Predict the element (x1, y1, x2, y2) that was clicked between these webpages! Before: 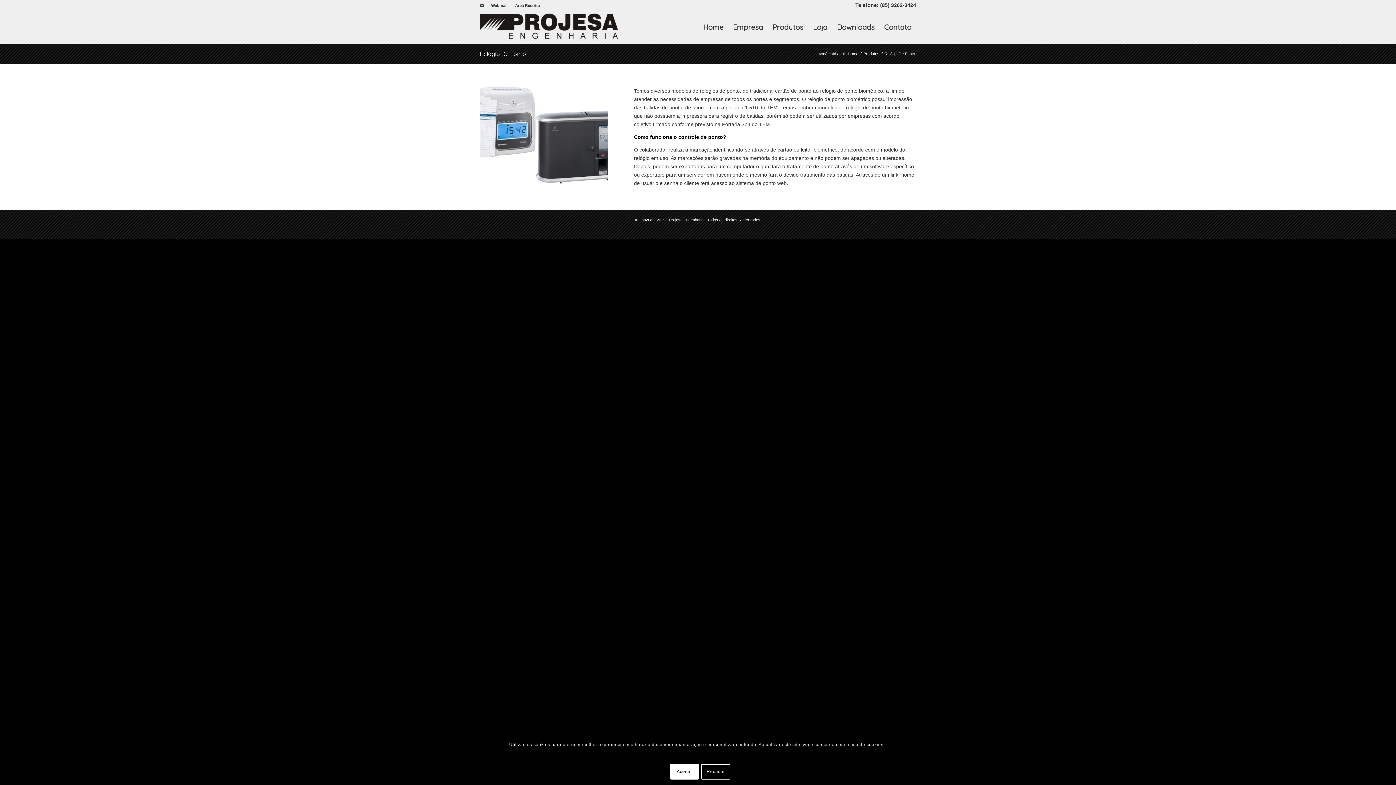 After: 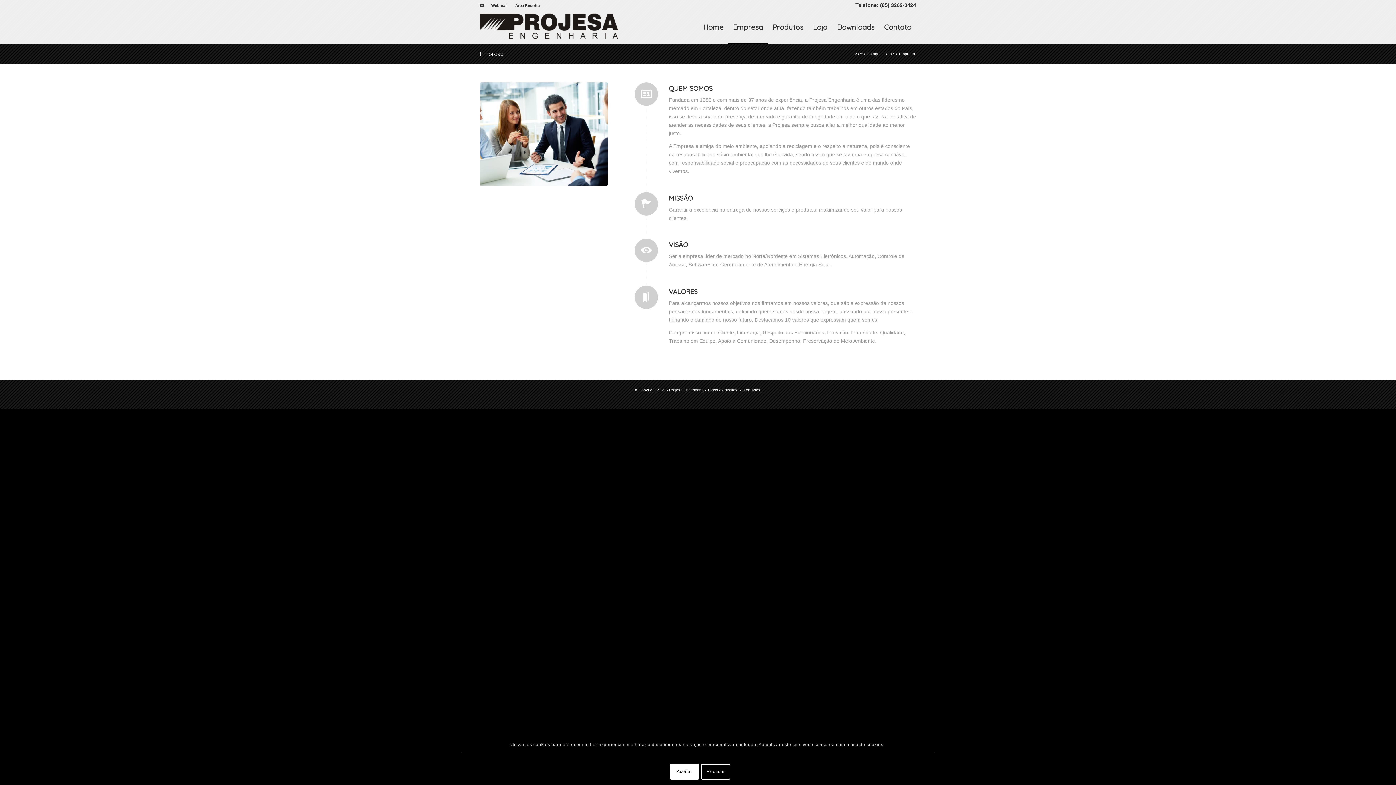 Action: bbox: (728, 11, 768, 43) label: Empresa